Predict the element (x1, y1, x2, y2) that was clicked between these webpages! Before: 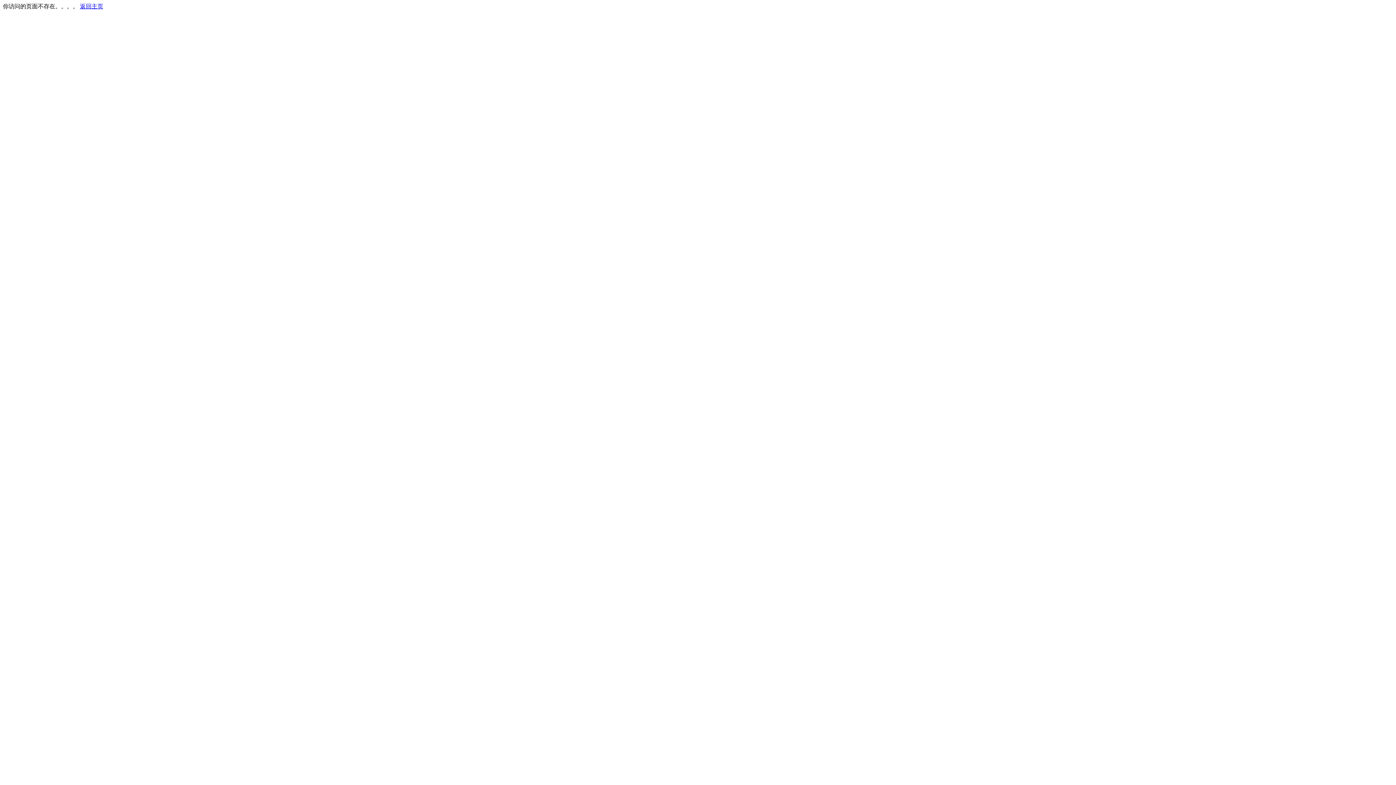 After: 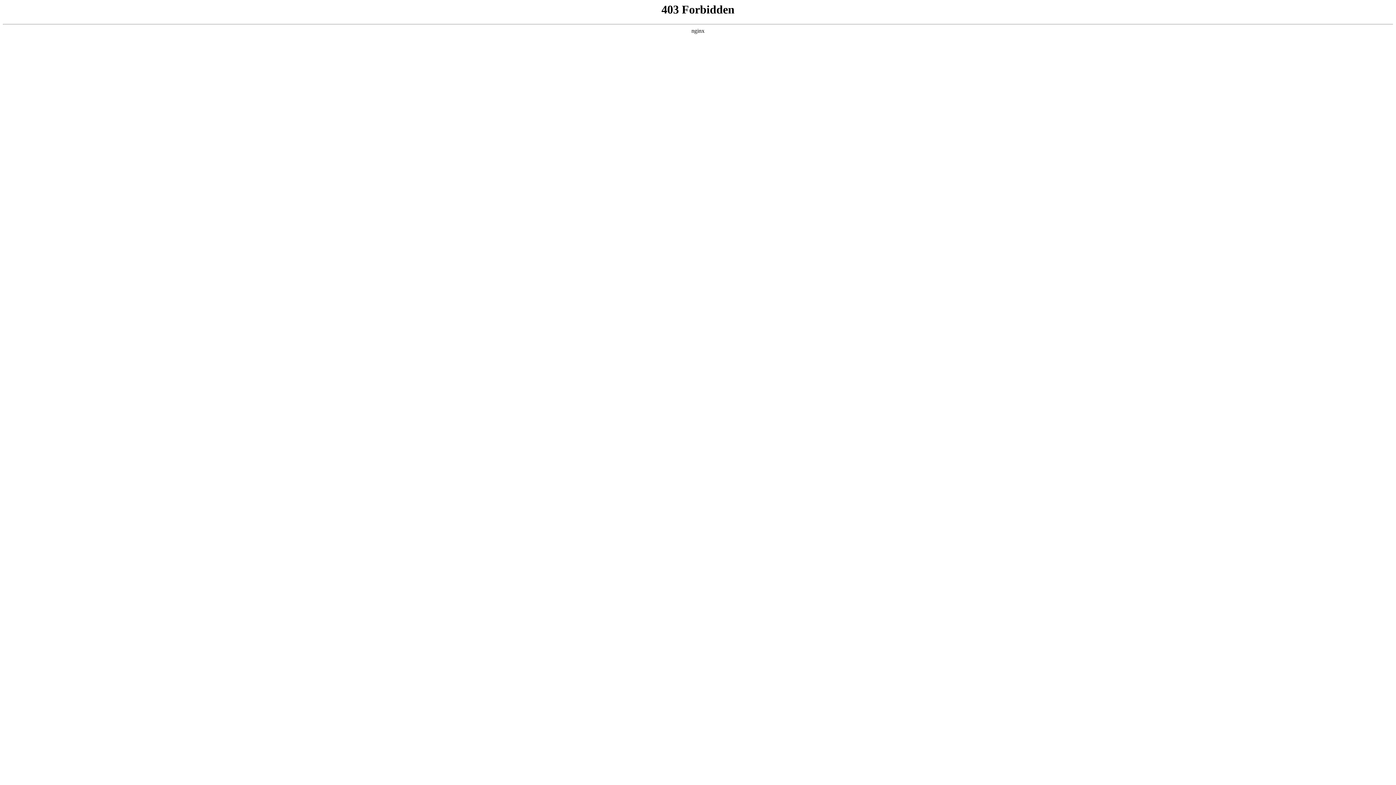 Action: label: 返回主页 bbox: (80, 3, 103, 9)